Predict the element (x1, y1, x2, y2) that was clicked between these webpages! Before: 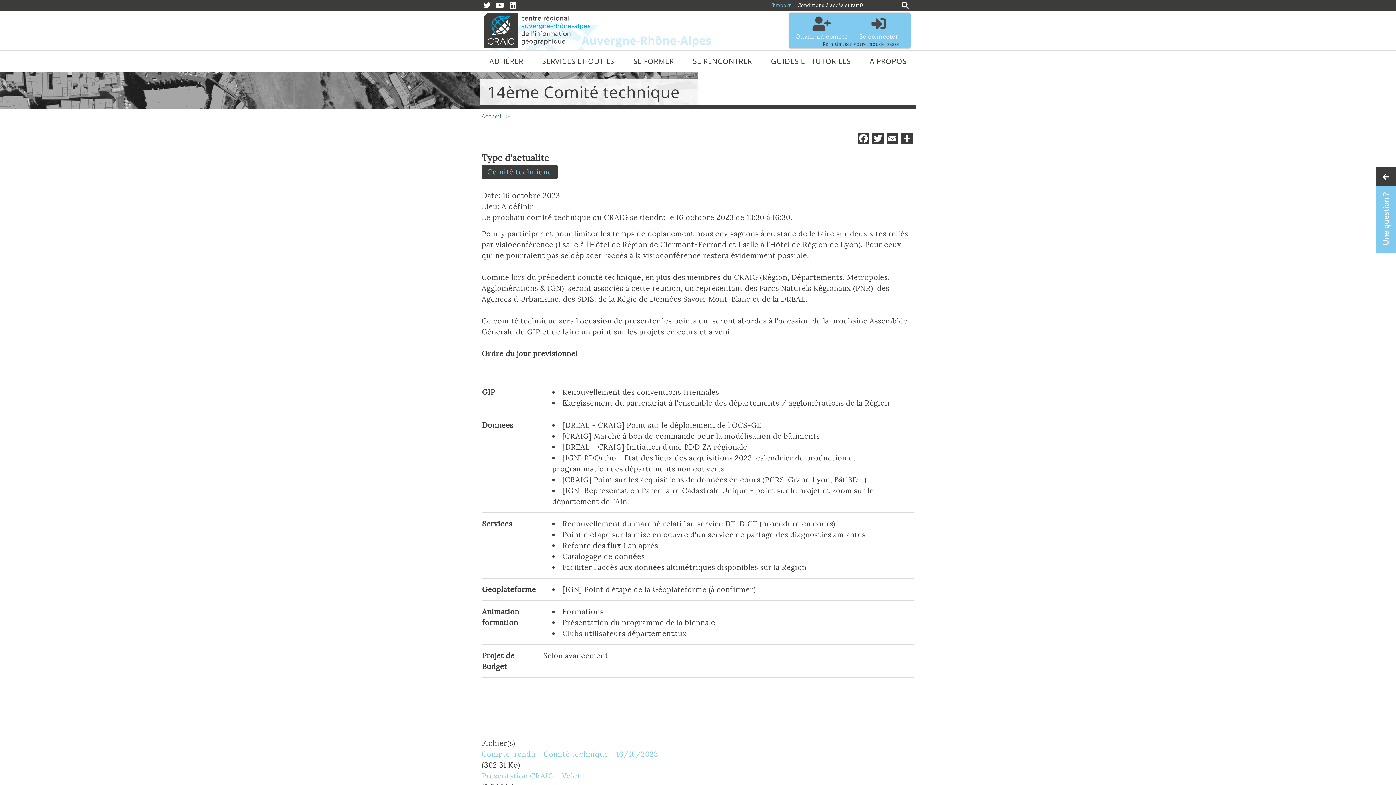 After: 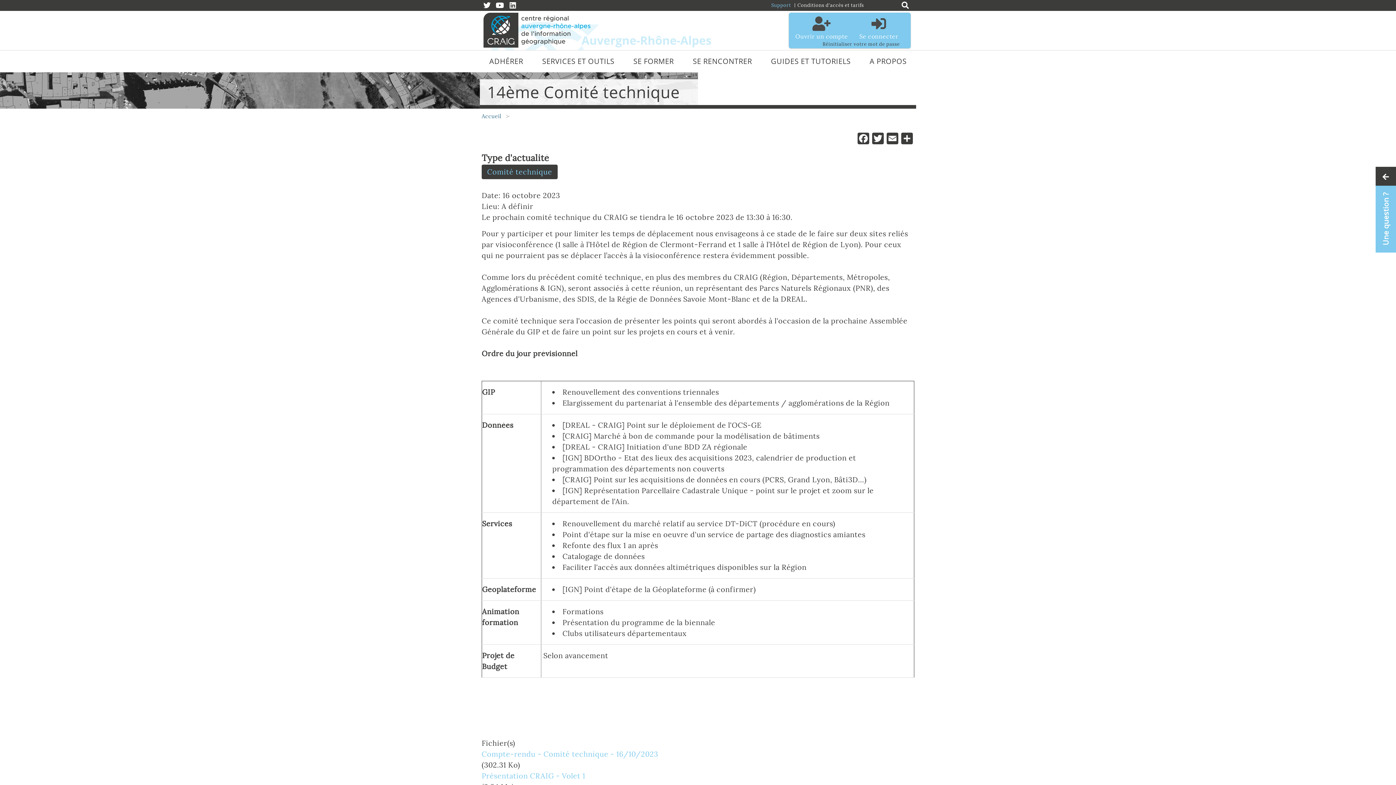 Action: bbox: (507, 0, 518, 9)